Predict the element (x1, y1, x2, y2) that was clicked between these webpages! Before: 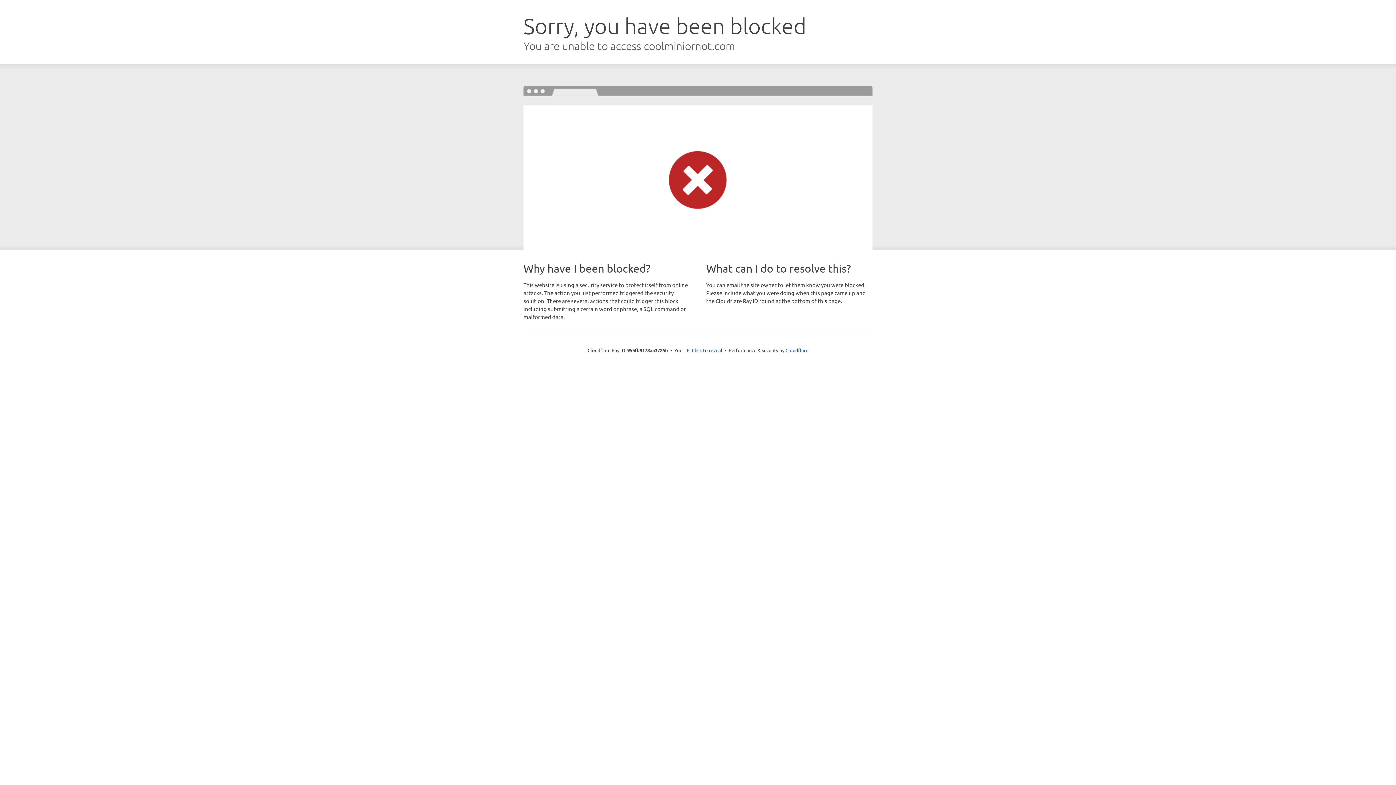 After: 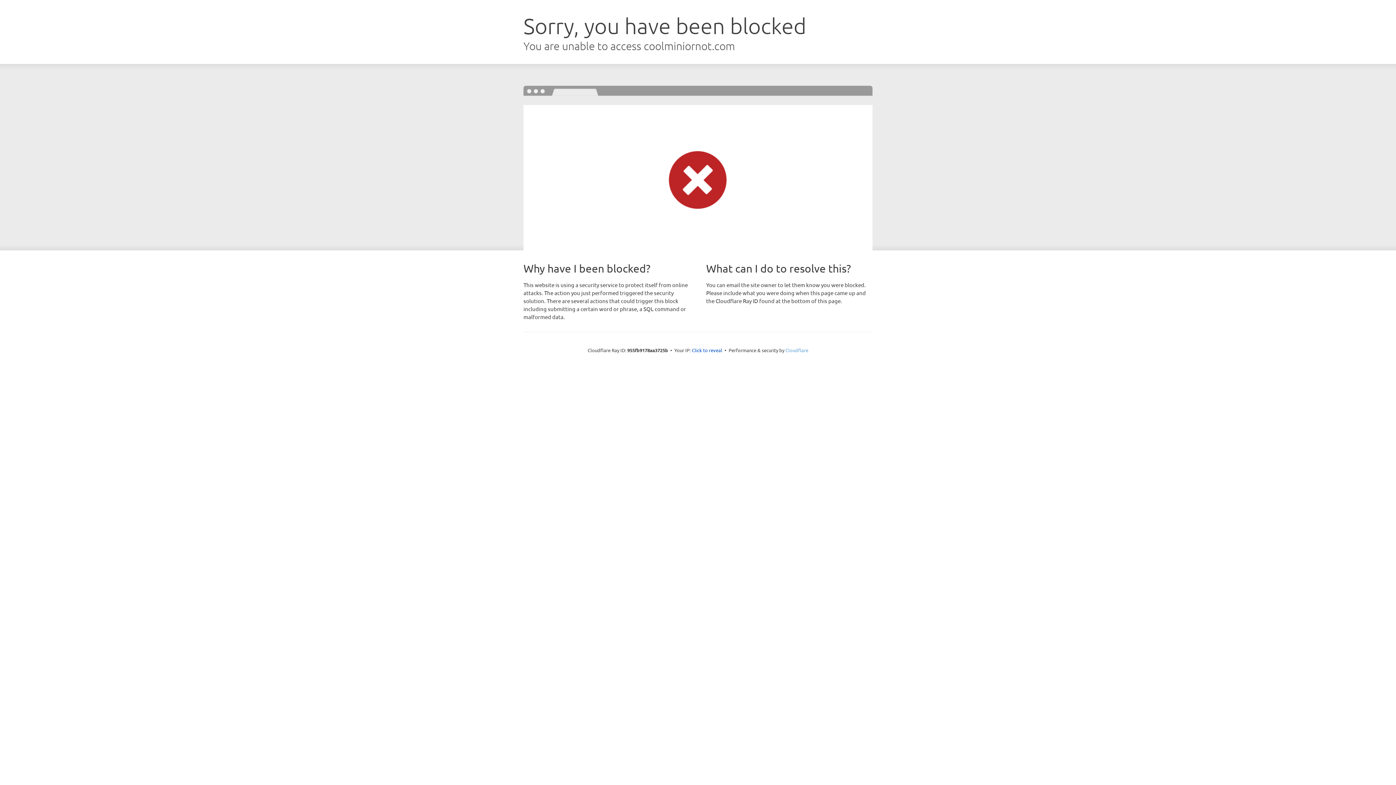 Action: label: Cloudflare bbox: (785, 347, 808, 353)